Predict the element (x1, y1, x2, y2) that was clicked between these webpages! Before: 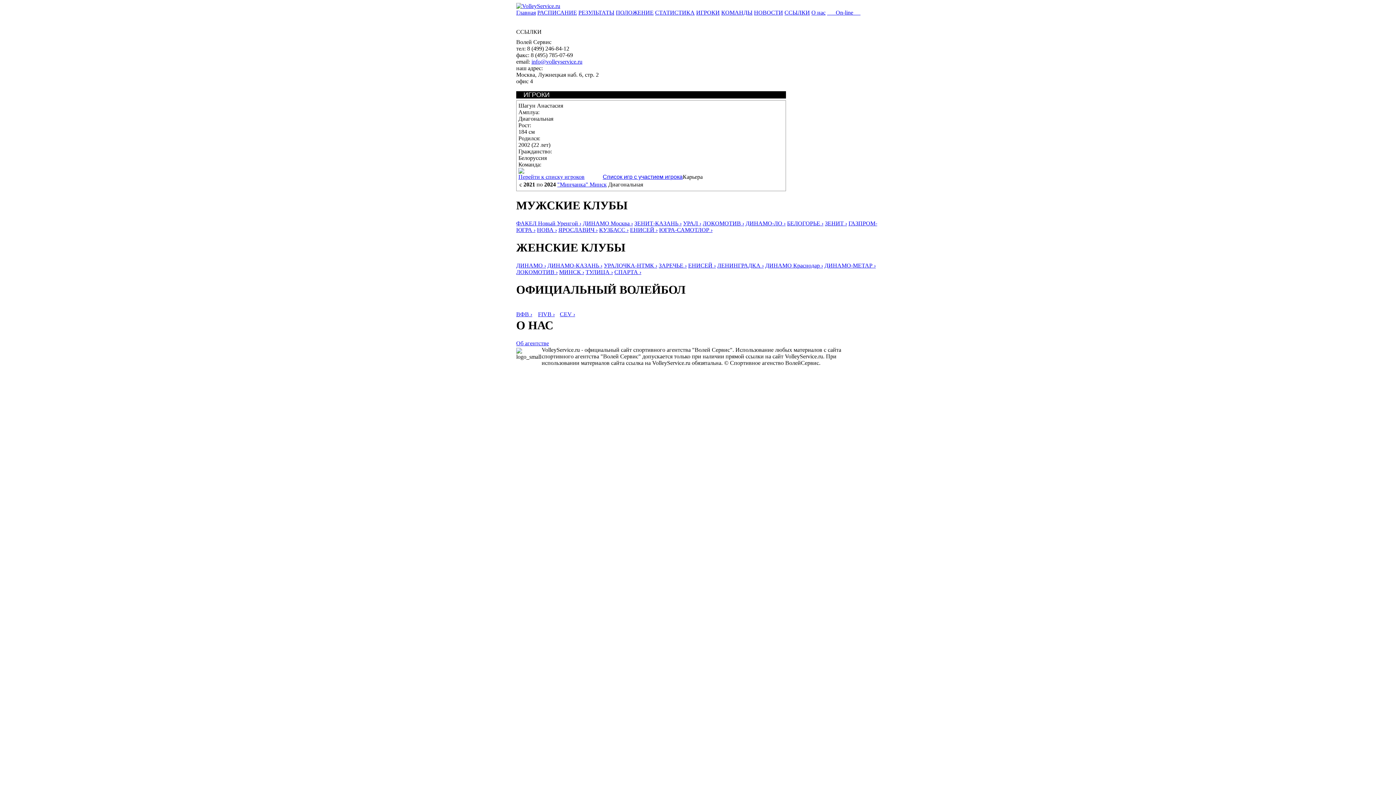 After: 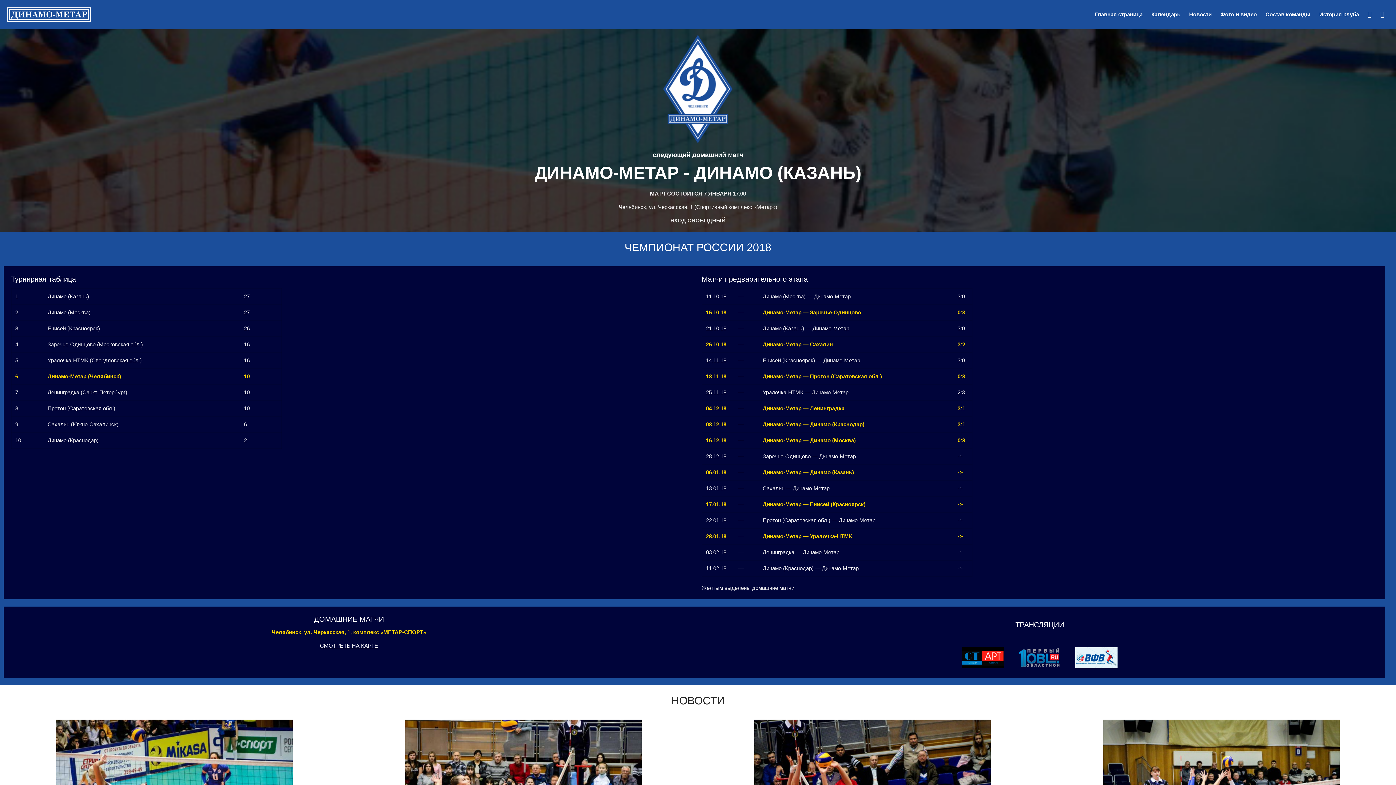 Action: bbox: (824, 262, 876, 268) label: ДИНАМО-МЕТАР ›